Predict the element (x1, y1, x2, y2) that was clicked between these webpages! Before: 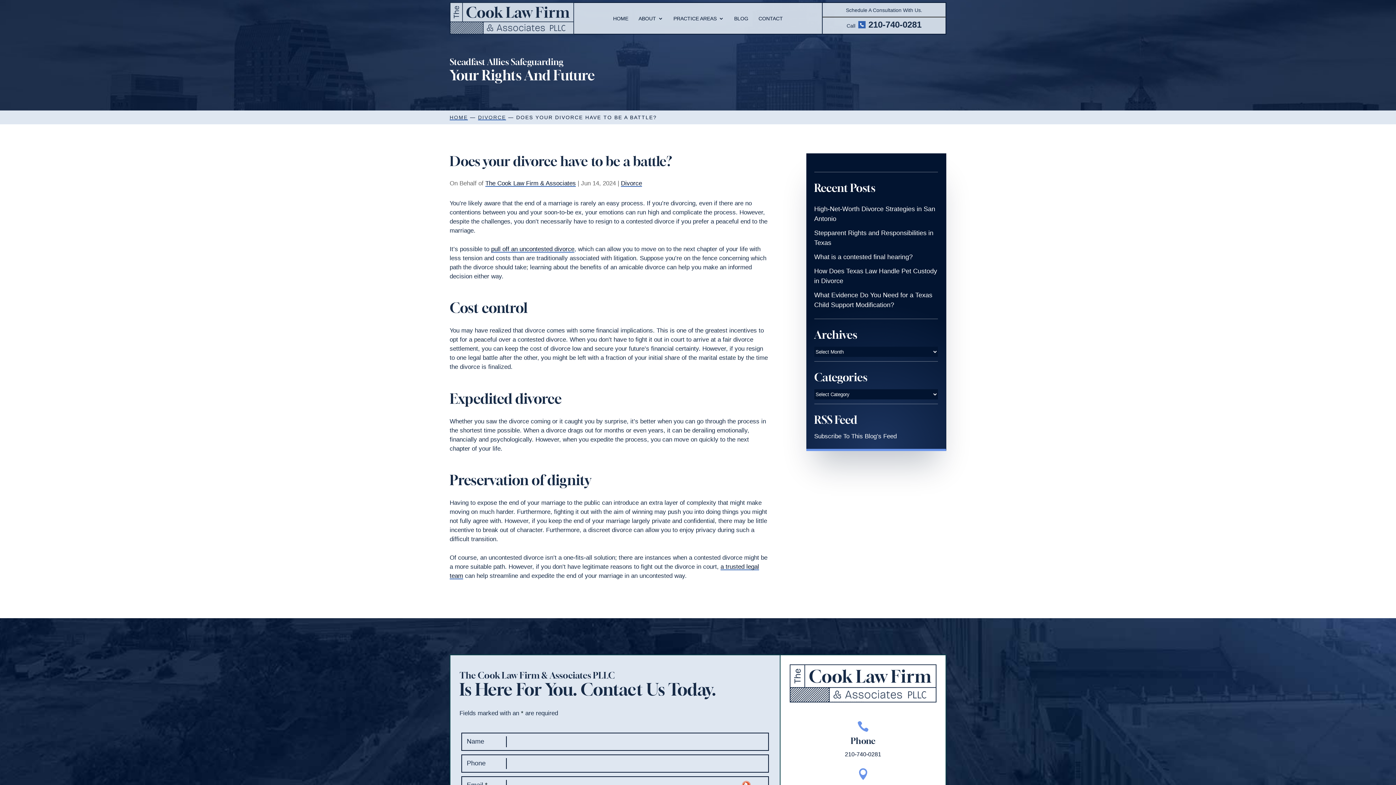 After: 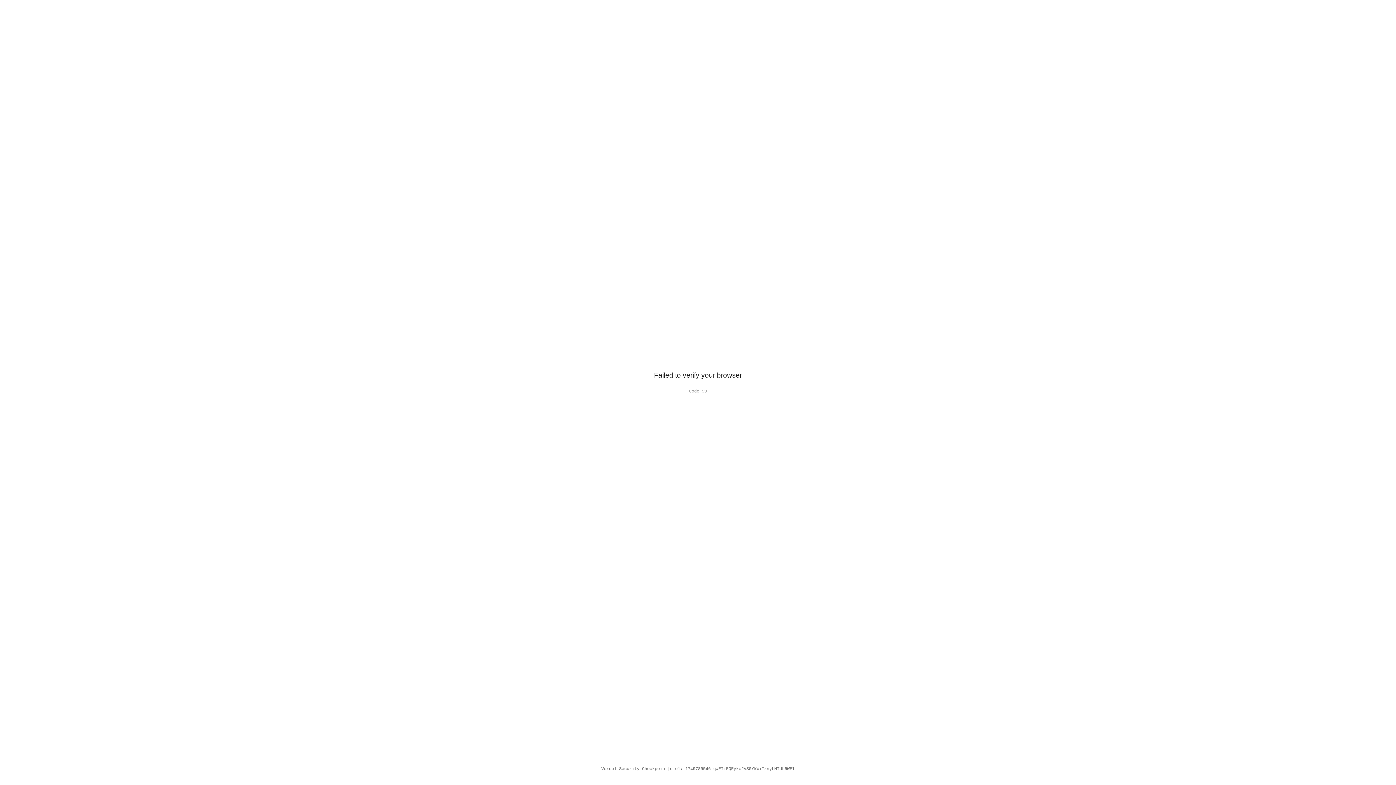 Action: label: The Cook Law Firm & Associates bbox: (485, 180, 576, 186)